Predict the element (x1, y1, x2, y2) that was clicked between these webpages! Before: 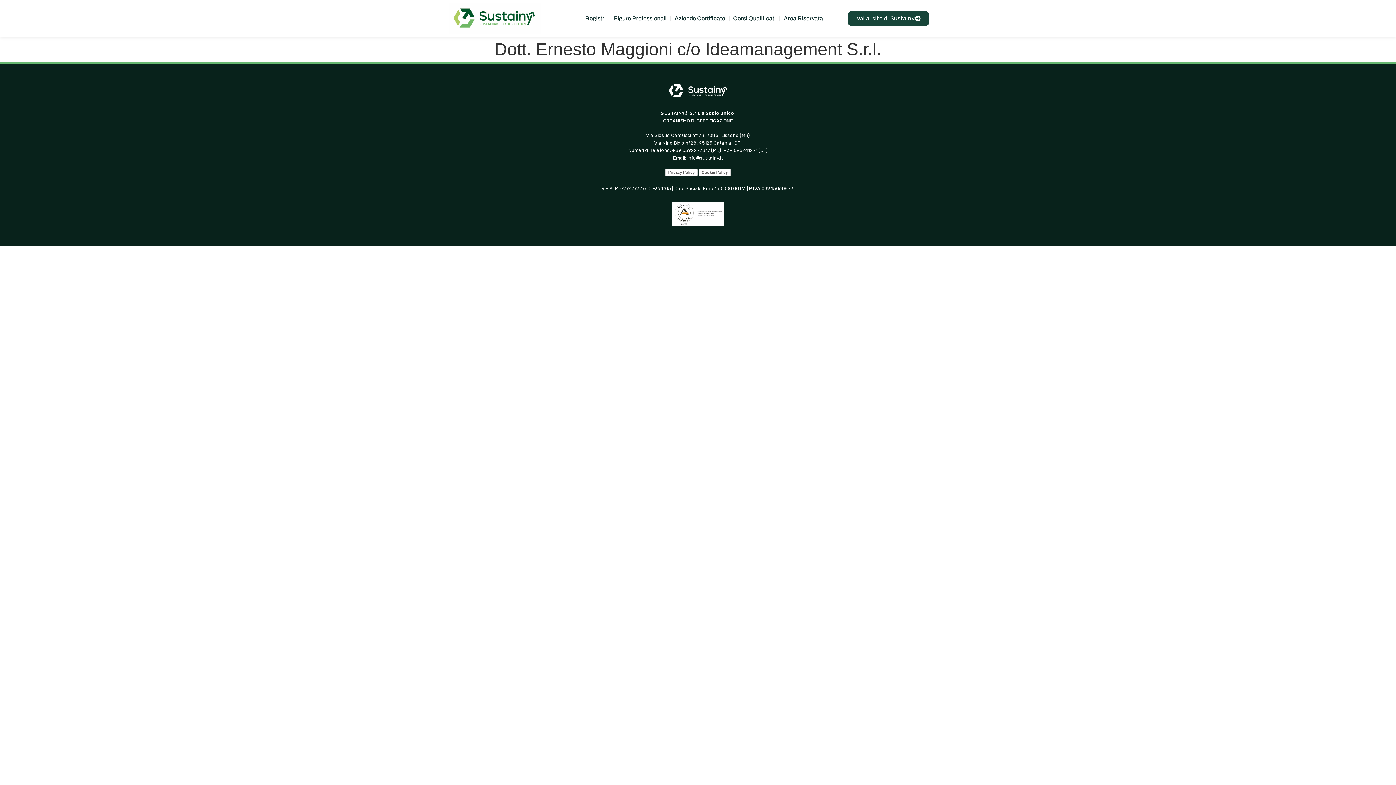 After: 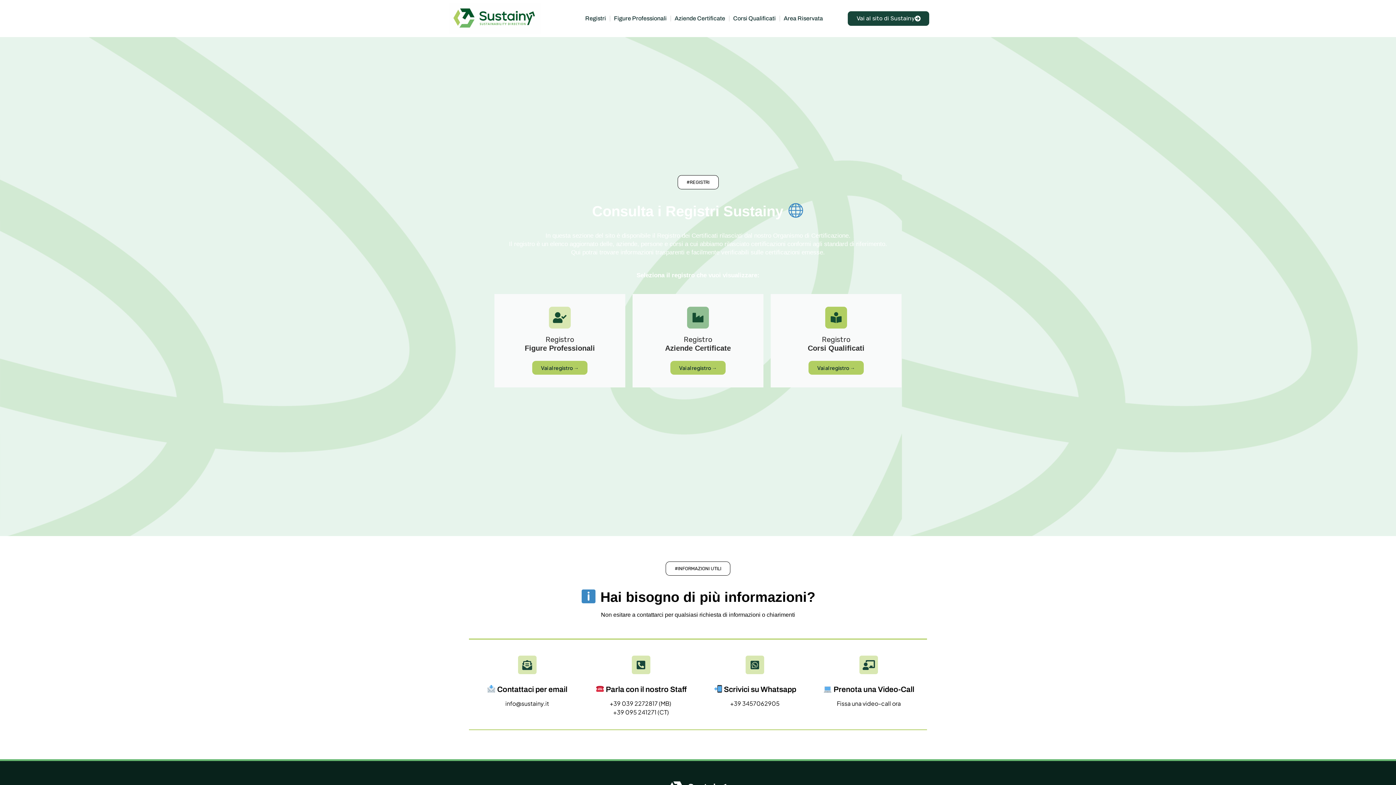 Action: bbox: (581, 10, 609, 26) label: Registri